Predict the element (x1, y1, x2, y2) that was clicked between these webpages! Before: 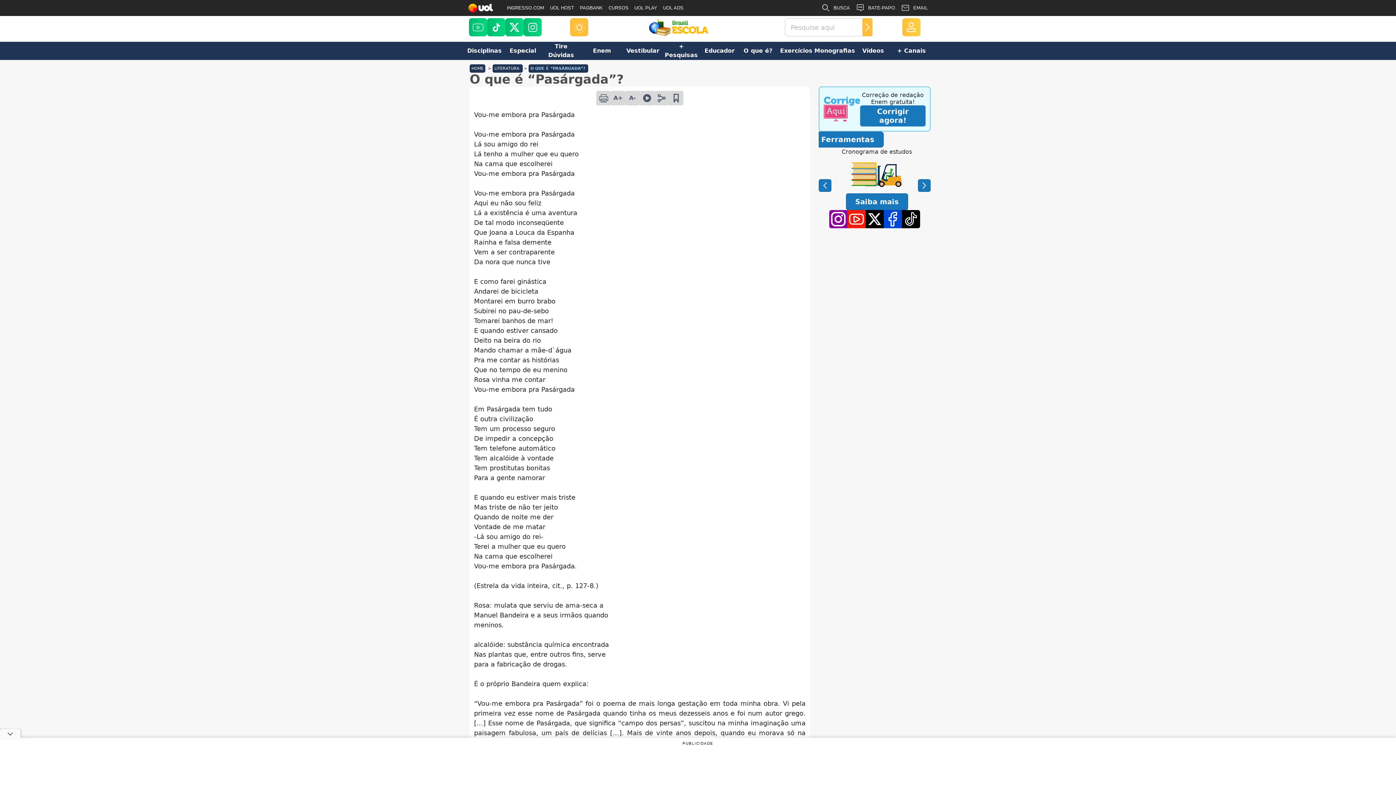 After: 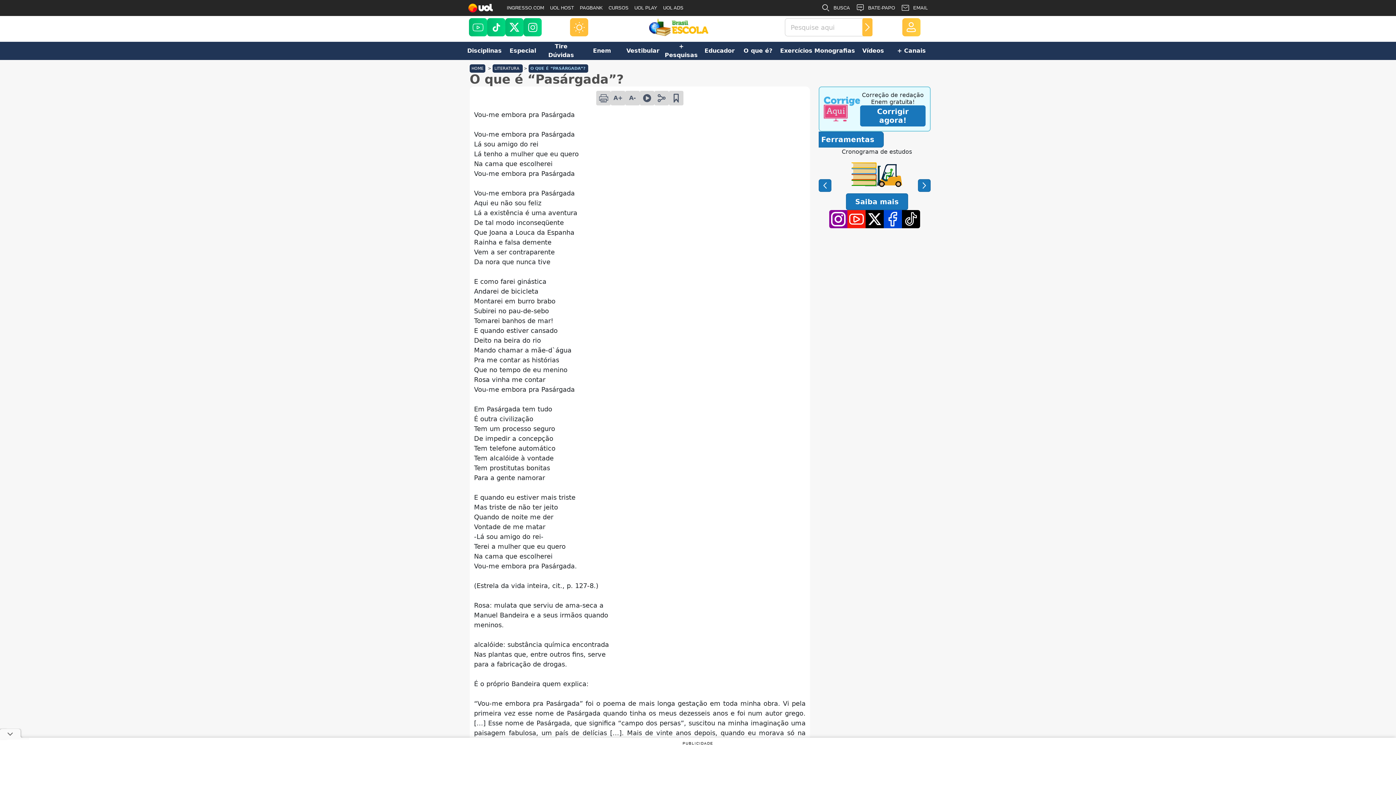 Action: bbox: (523, 18, 541, 36) label: Instagram